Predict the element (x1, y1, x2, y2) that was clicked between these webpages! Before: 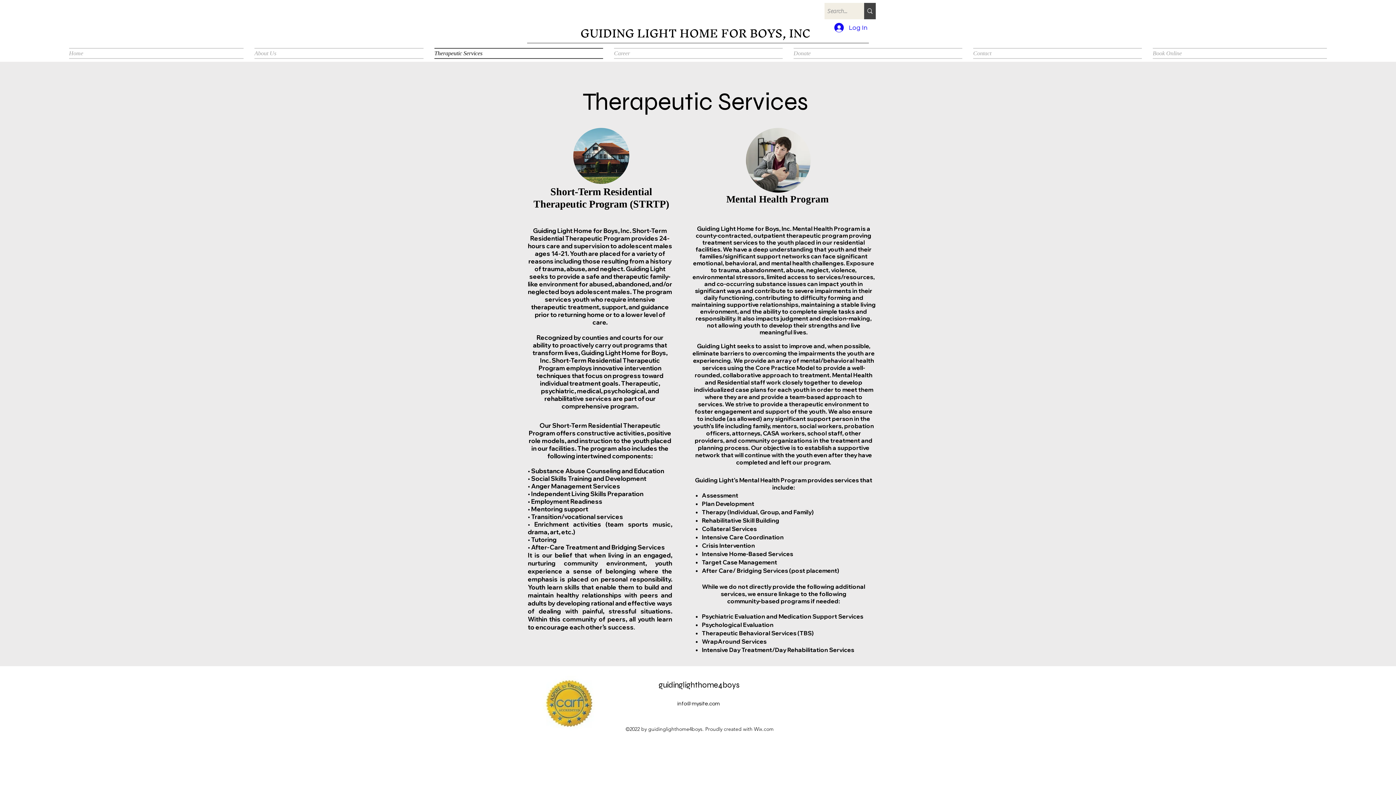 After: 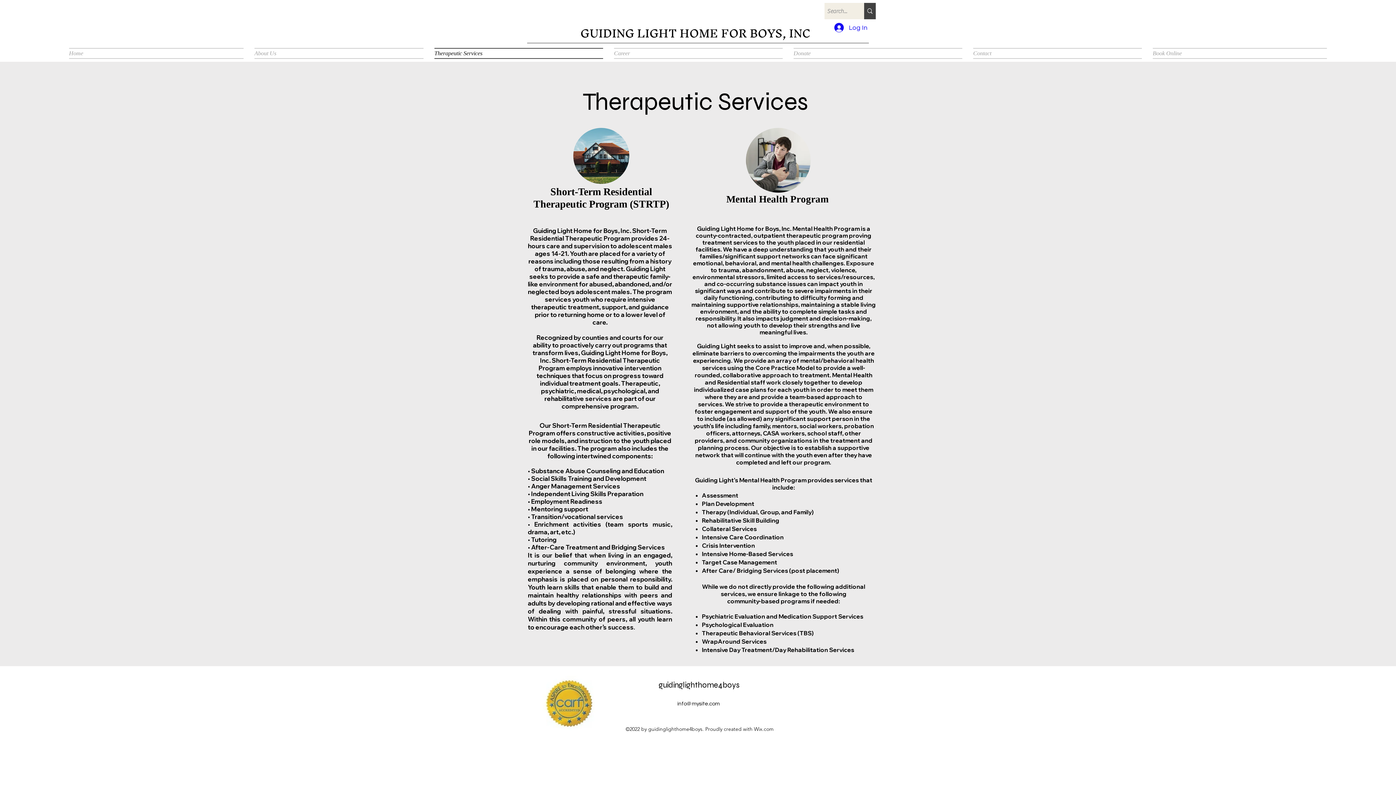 Action: bbox: (429, 48, 608, 58) label: Therapeutic Services